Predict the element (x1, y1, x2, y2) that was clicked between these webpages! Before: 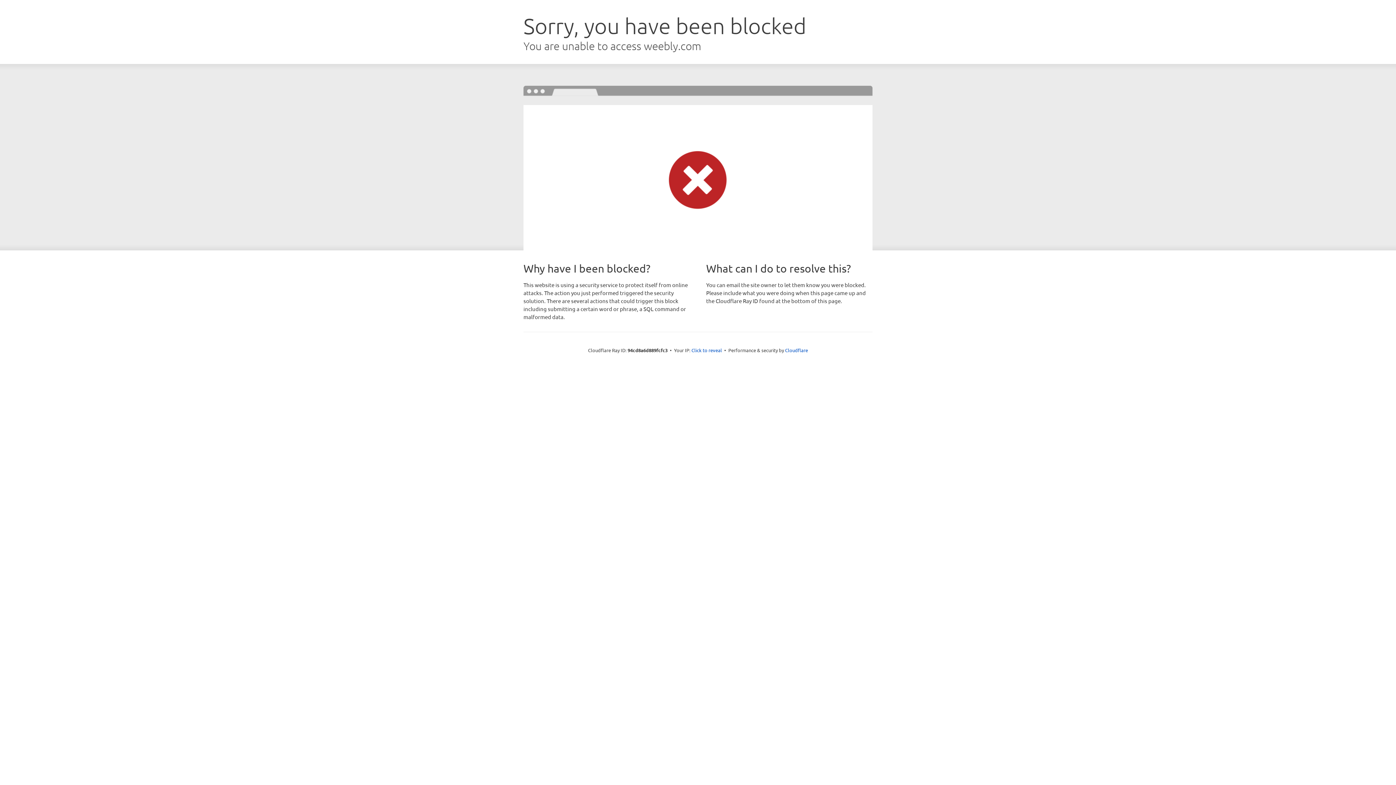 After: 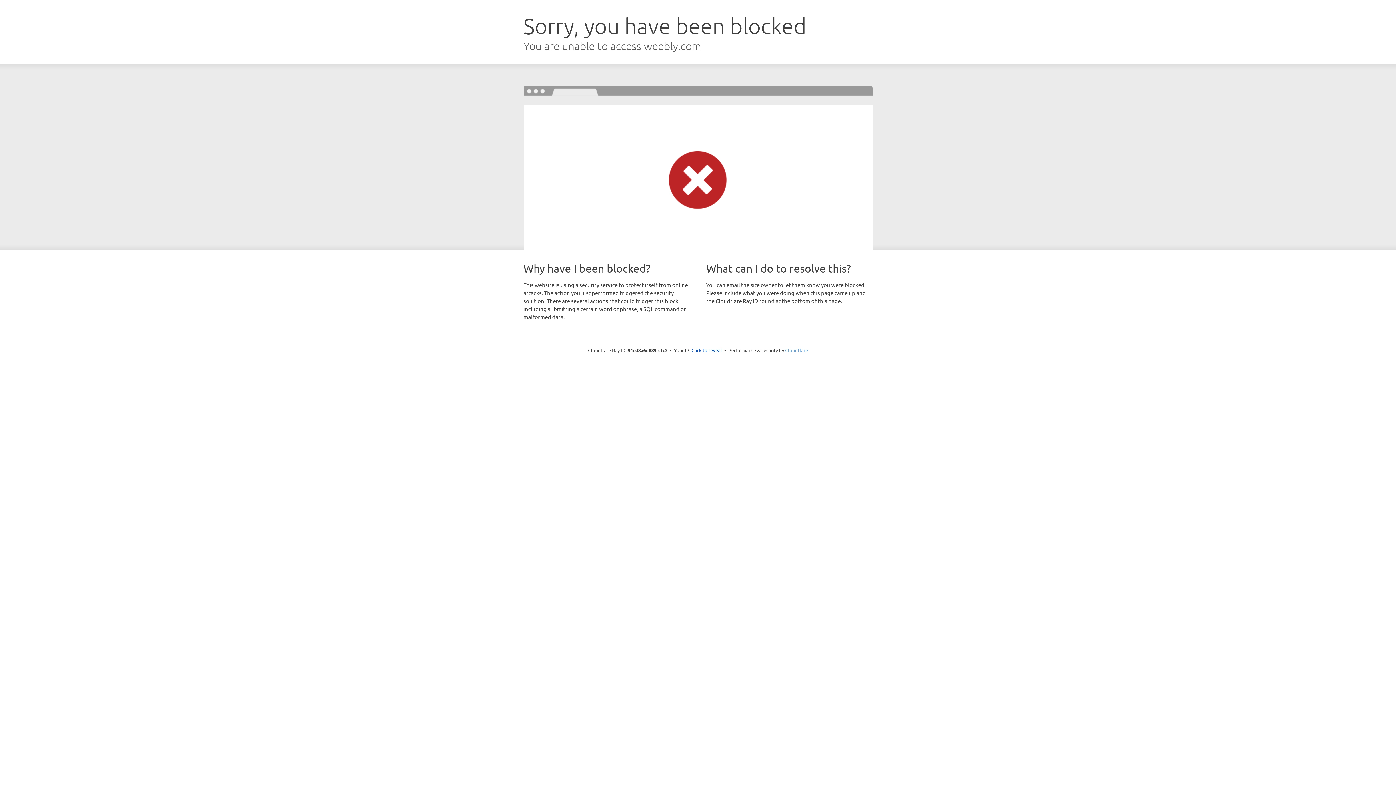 Action: bbox: (785, 347, 808, 353) label: Cloudflare